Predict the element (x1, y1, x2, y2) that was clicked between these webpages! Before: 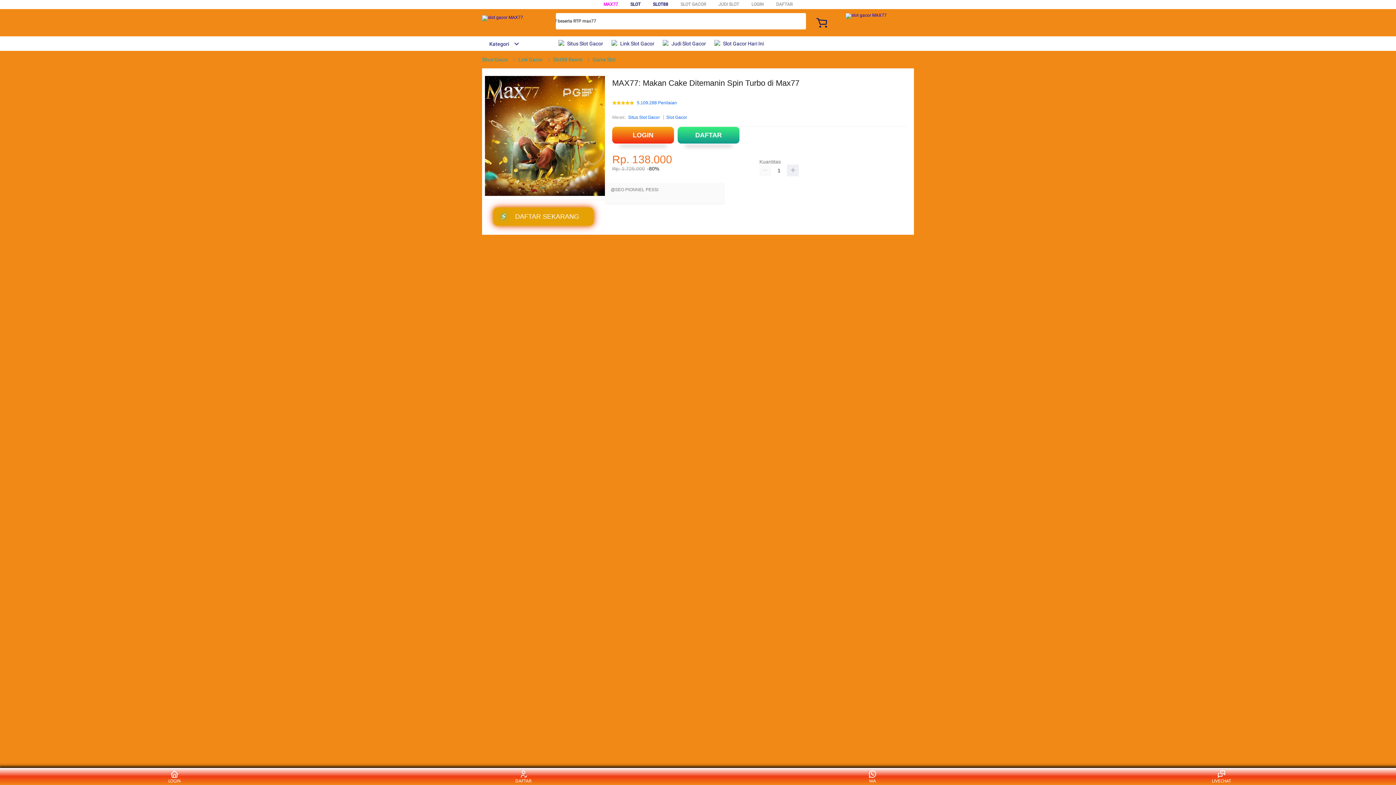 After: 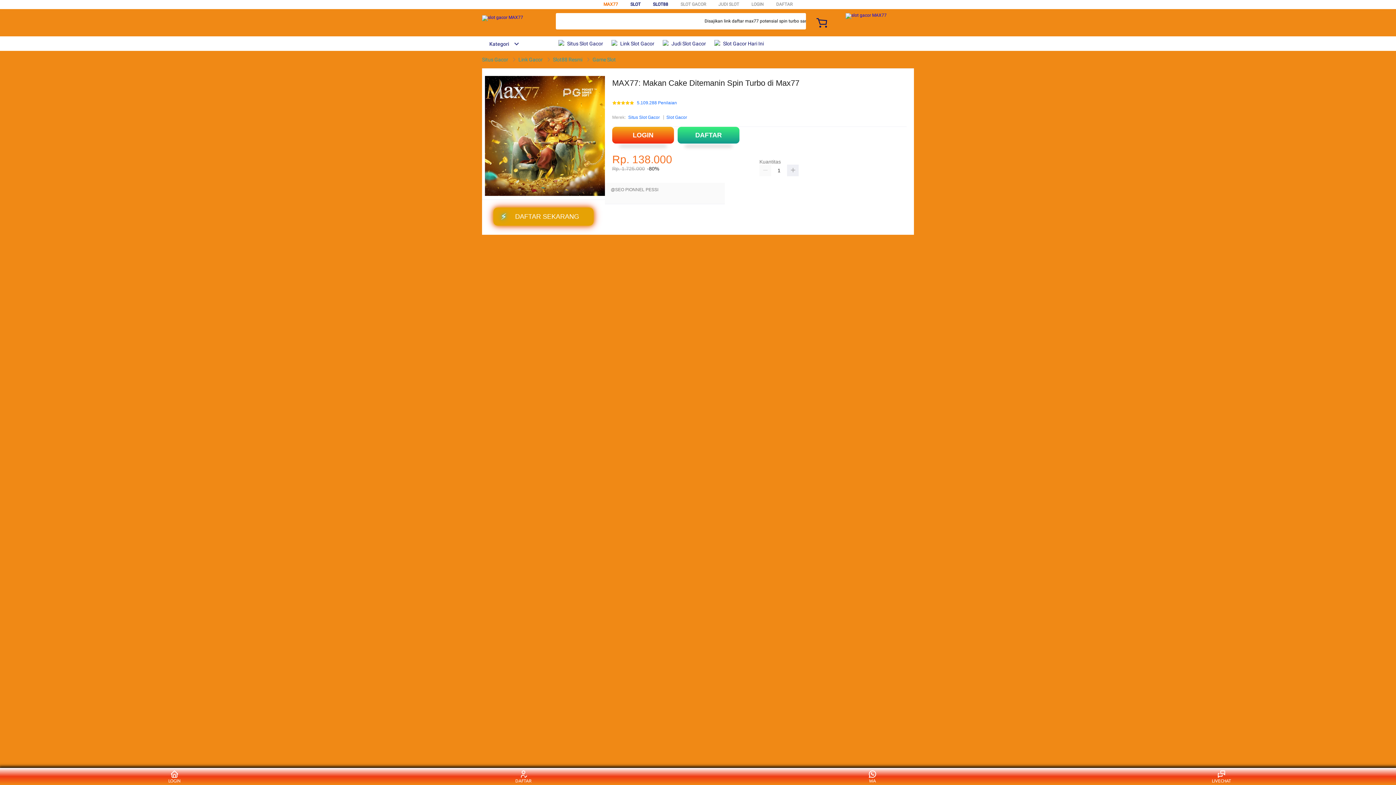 Action: label: MAX77 bbox: (603, 1, 618, 6)